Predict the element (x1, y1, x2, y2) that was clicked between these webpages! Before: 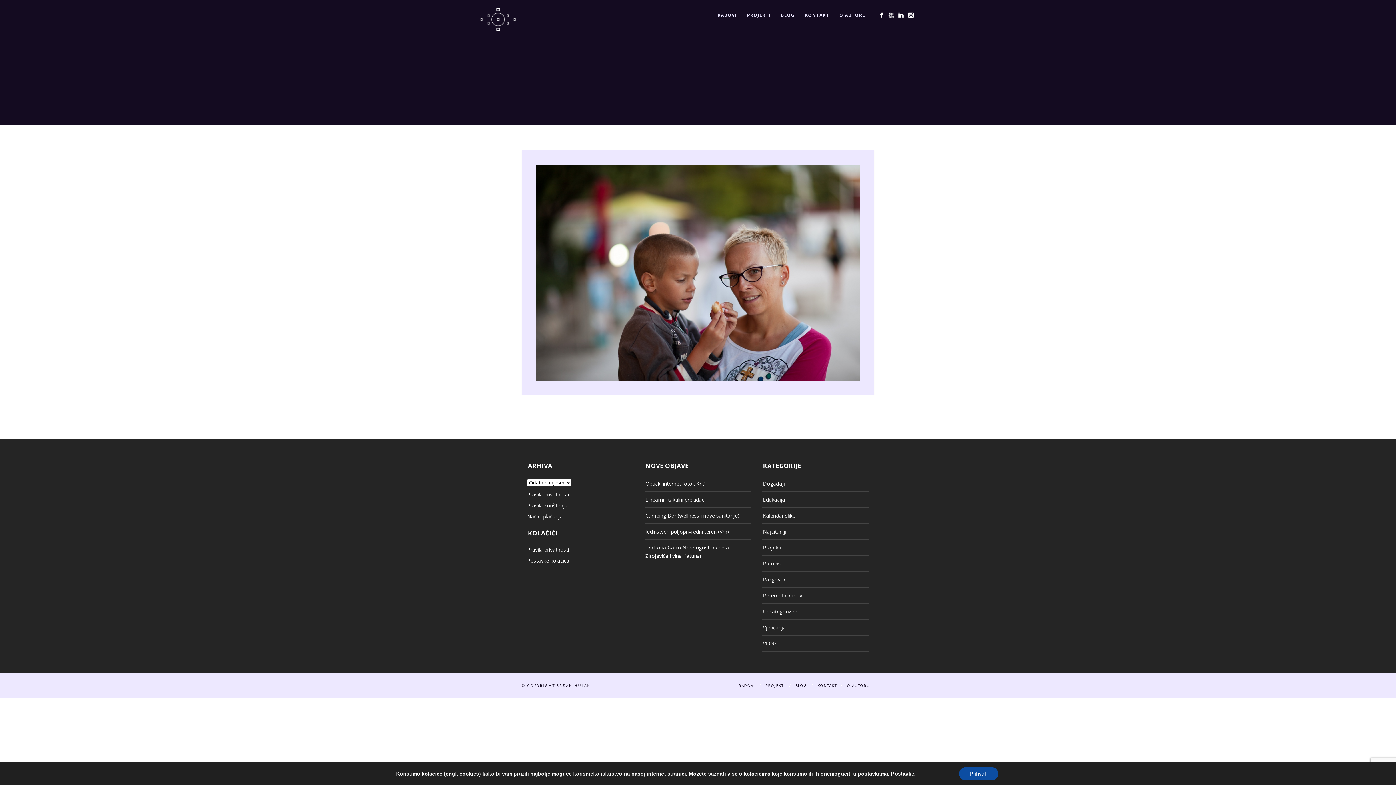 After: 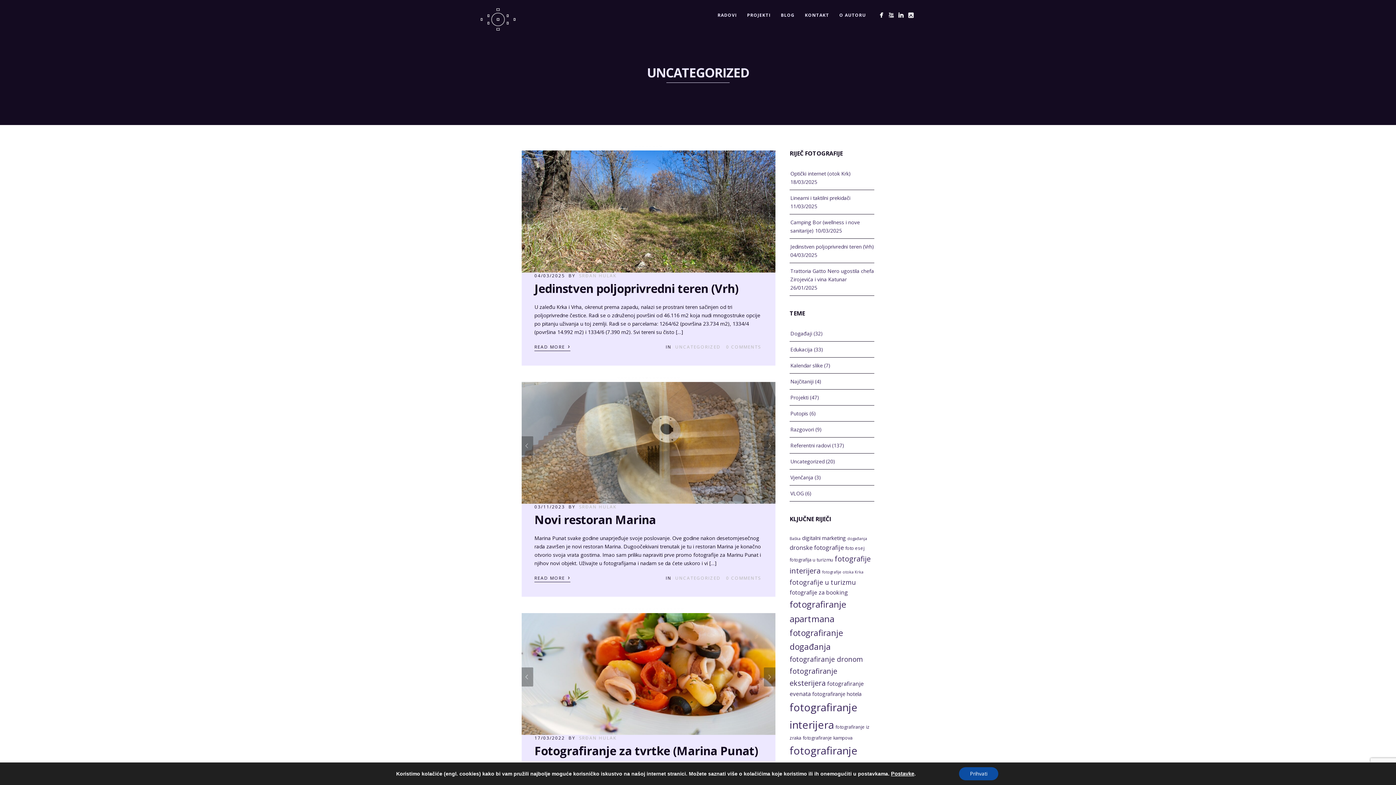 Action: label: Uncategorized bbox: (763, 606, 797, 617)